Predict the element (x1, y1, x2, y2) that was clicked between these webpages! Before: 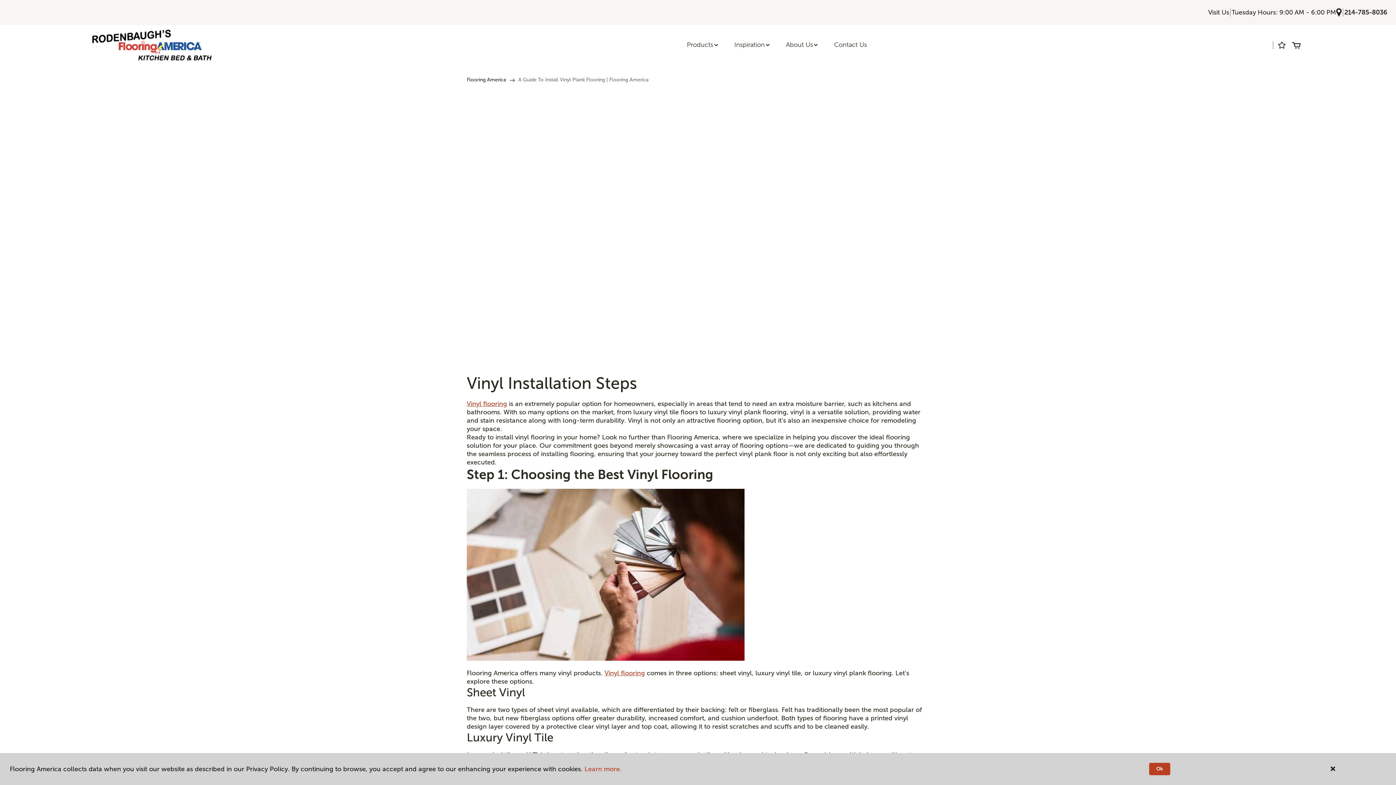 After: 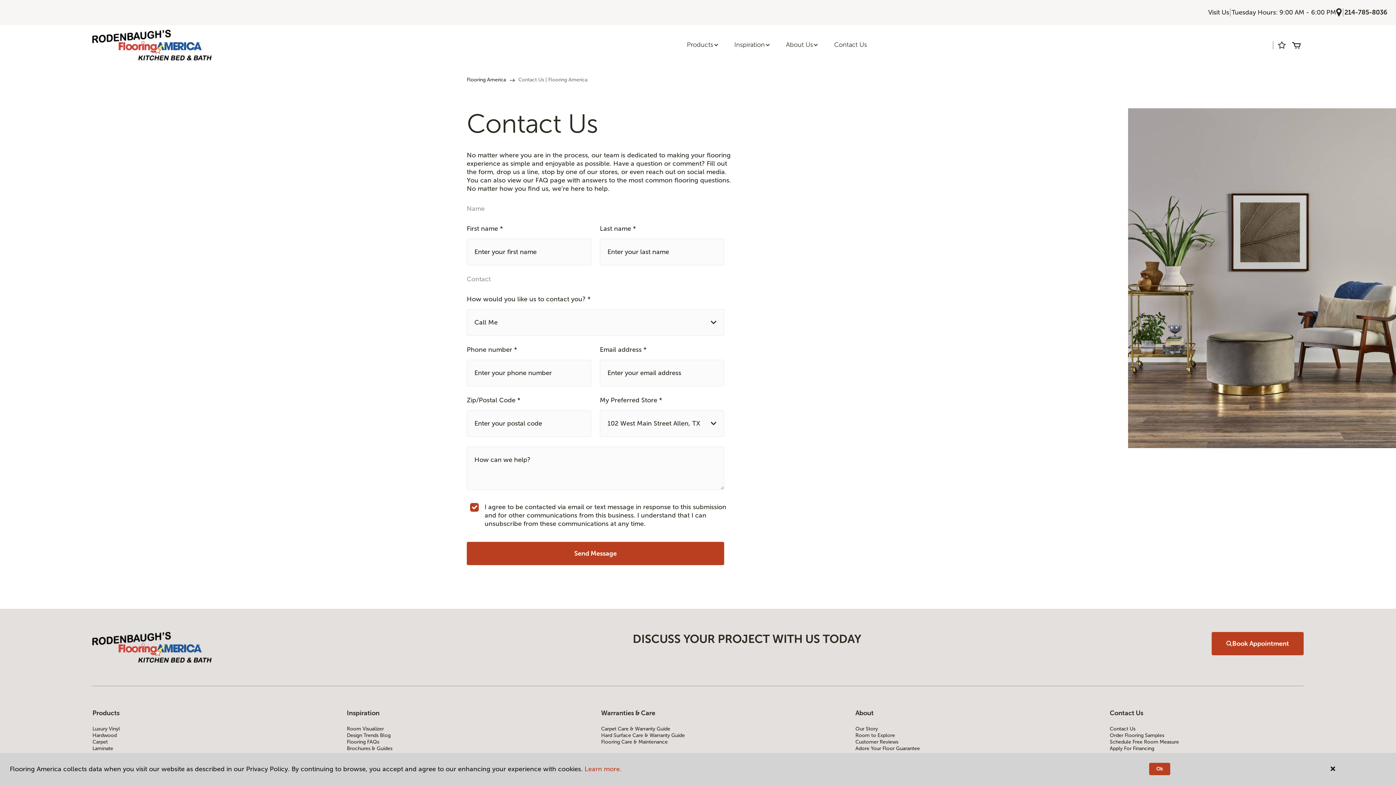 Action: bbox: (826, 36, 874, 53) label: Contact Us